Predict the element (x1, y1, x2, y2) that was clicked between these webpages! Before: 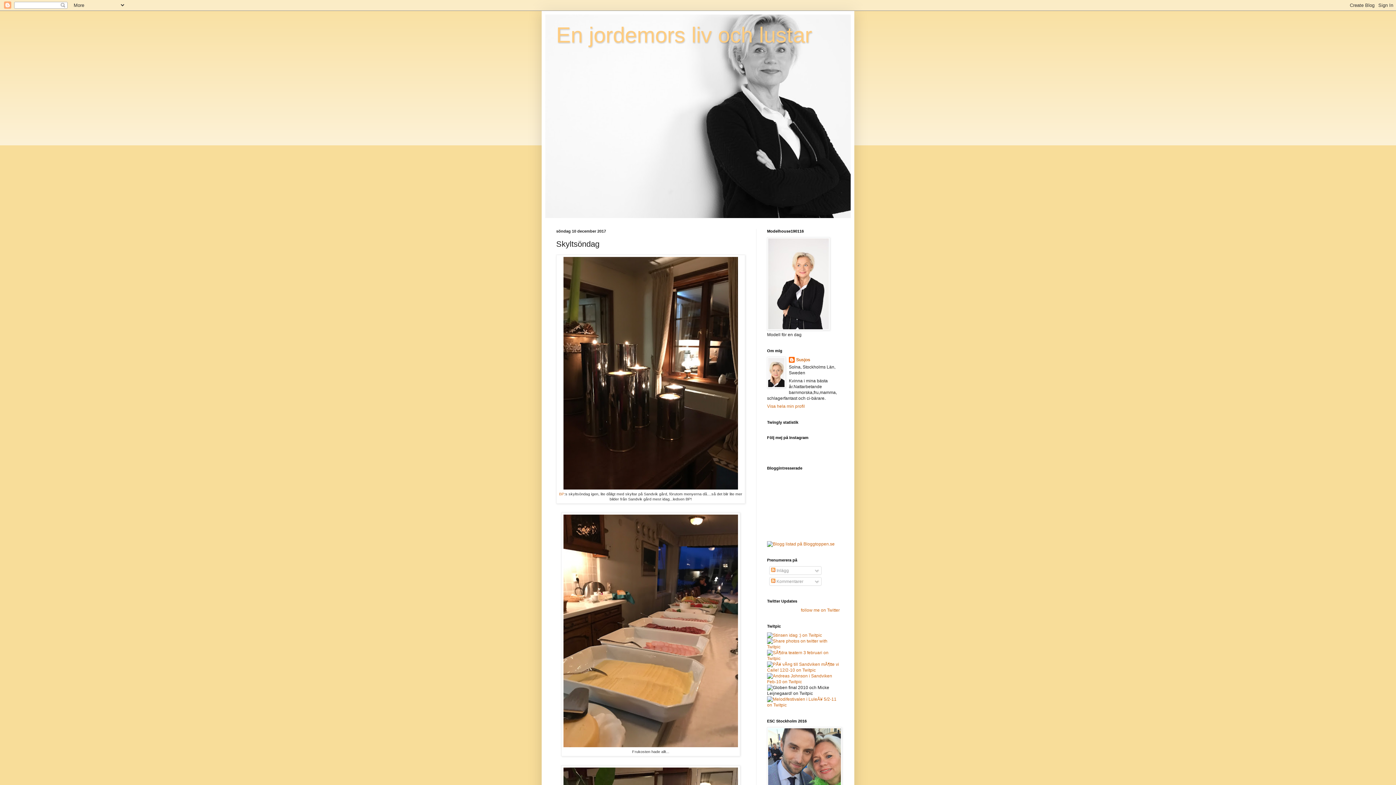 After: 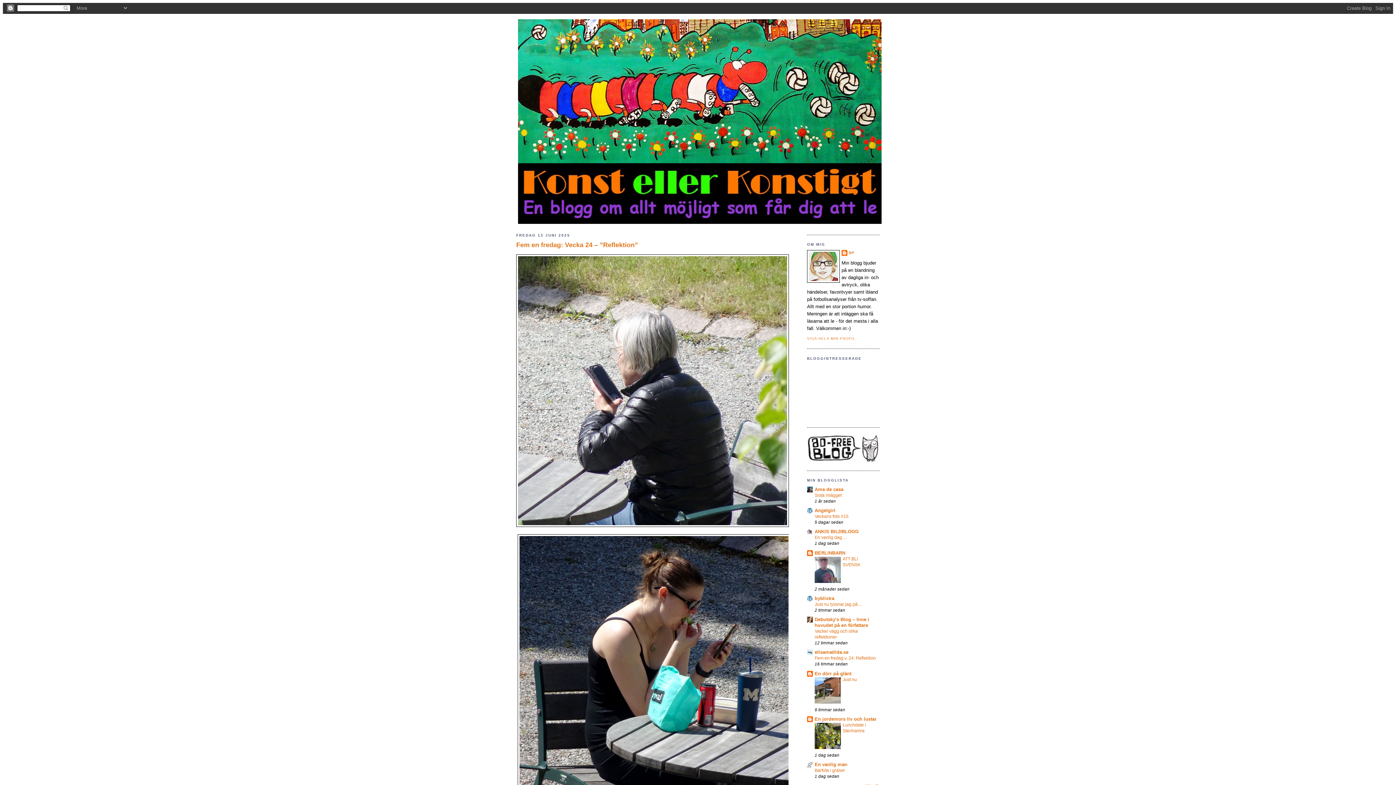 Action: bbox: (559, 491, 564, 496) label: BP